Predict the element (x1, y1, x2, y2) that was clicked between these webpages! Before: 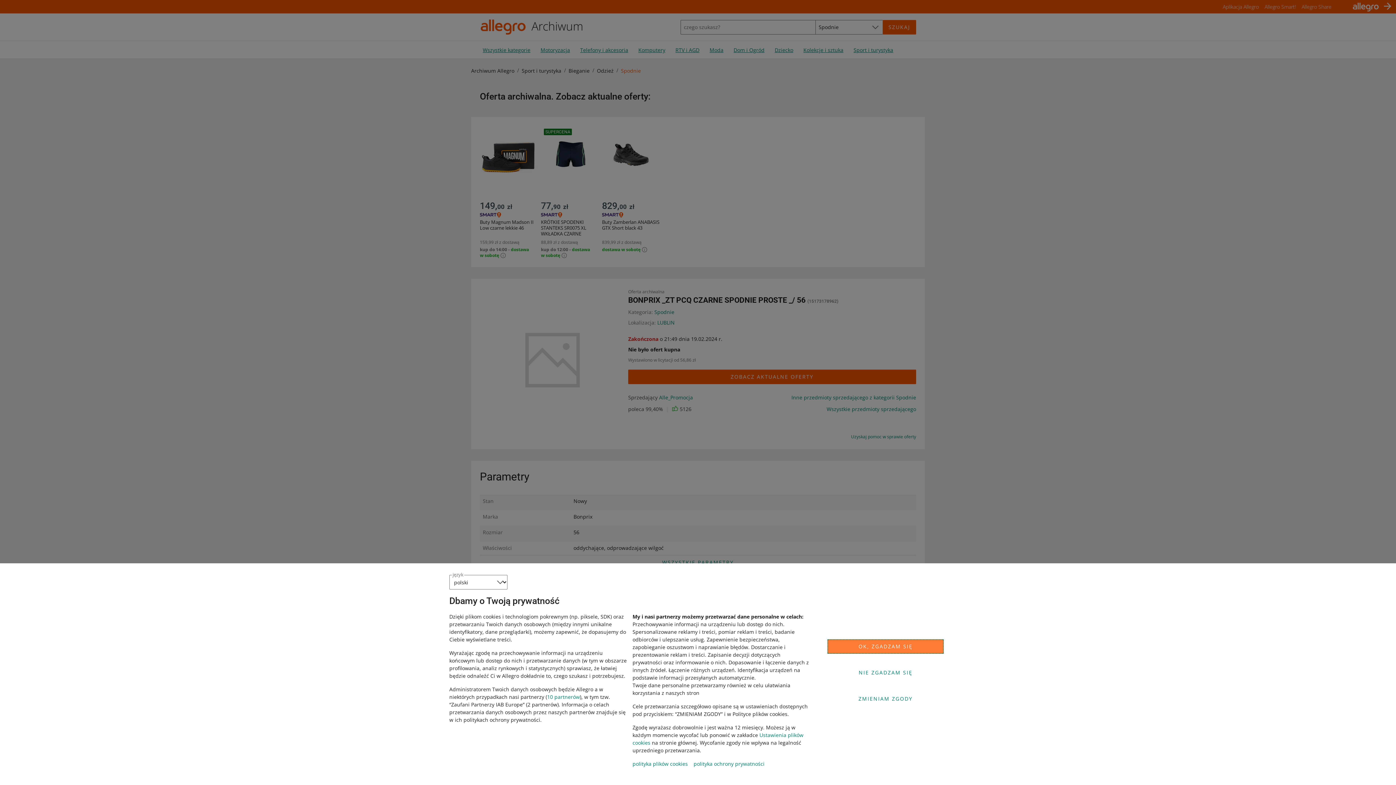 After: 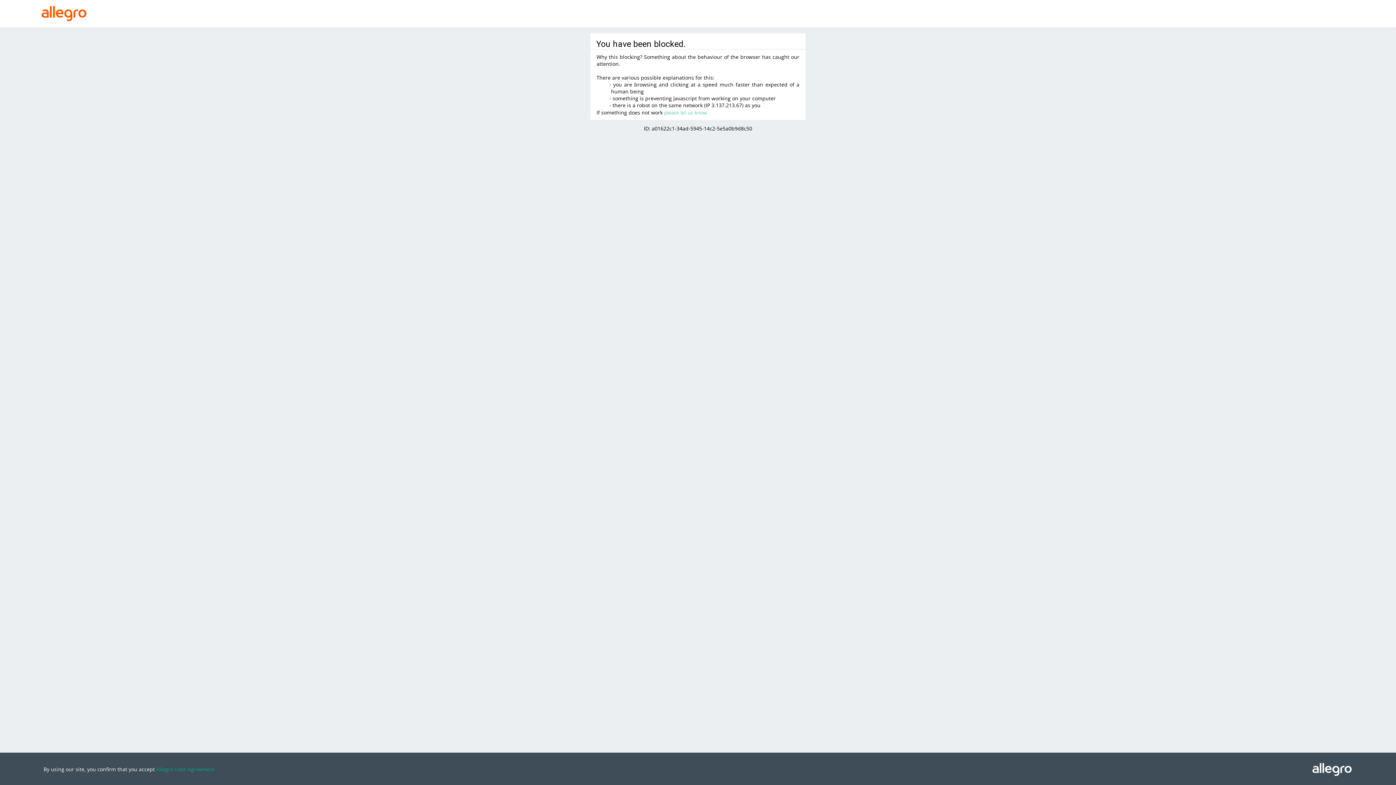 Action: label: 10 partnerów bbox: (547, 693, 580, 700)